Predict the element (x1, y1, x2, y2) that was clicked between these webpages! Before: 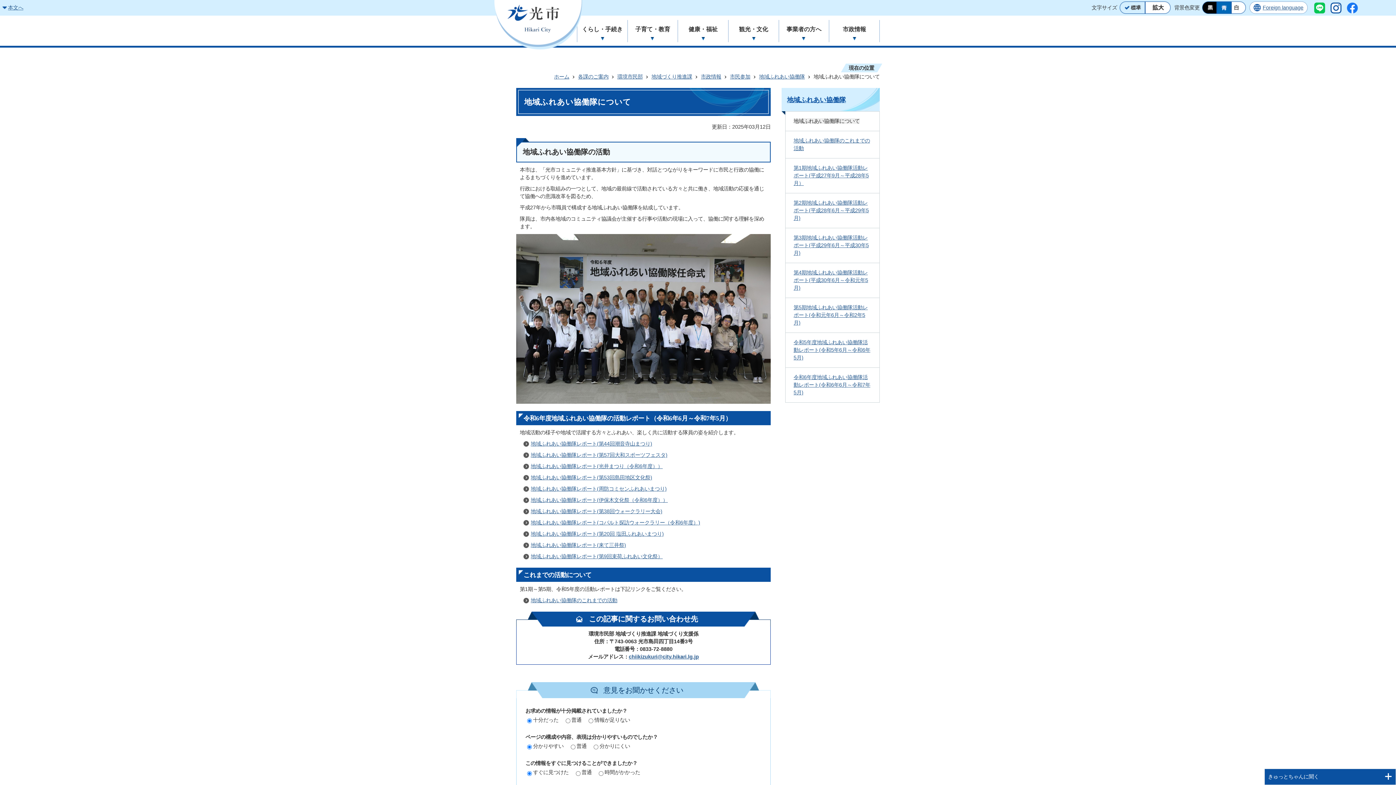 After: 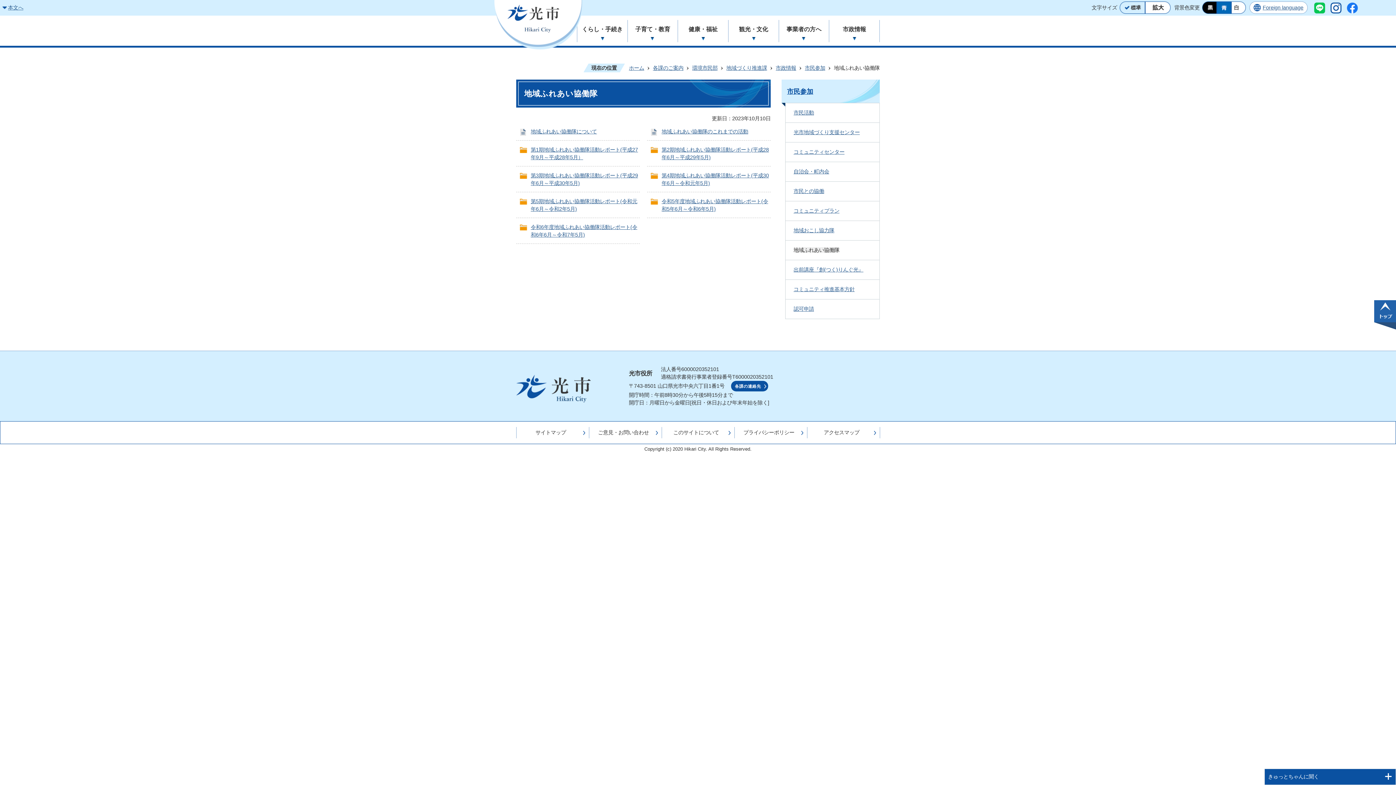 Action: label: 地域ふれあい協働隊 bbox: (787, 95, 876, 105)